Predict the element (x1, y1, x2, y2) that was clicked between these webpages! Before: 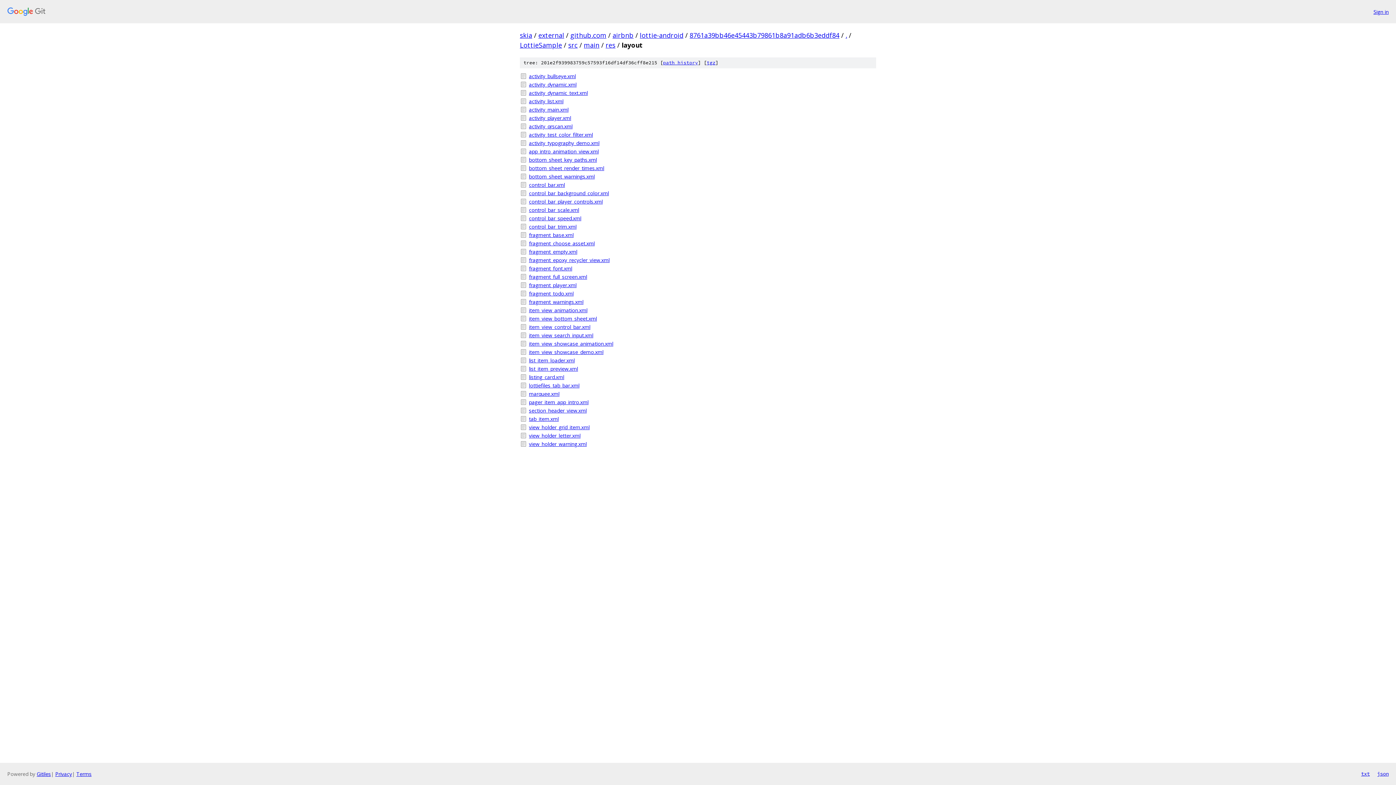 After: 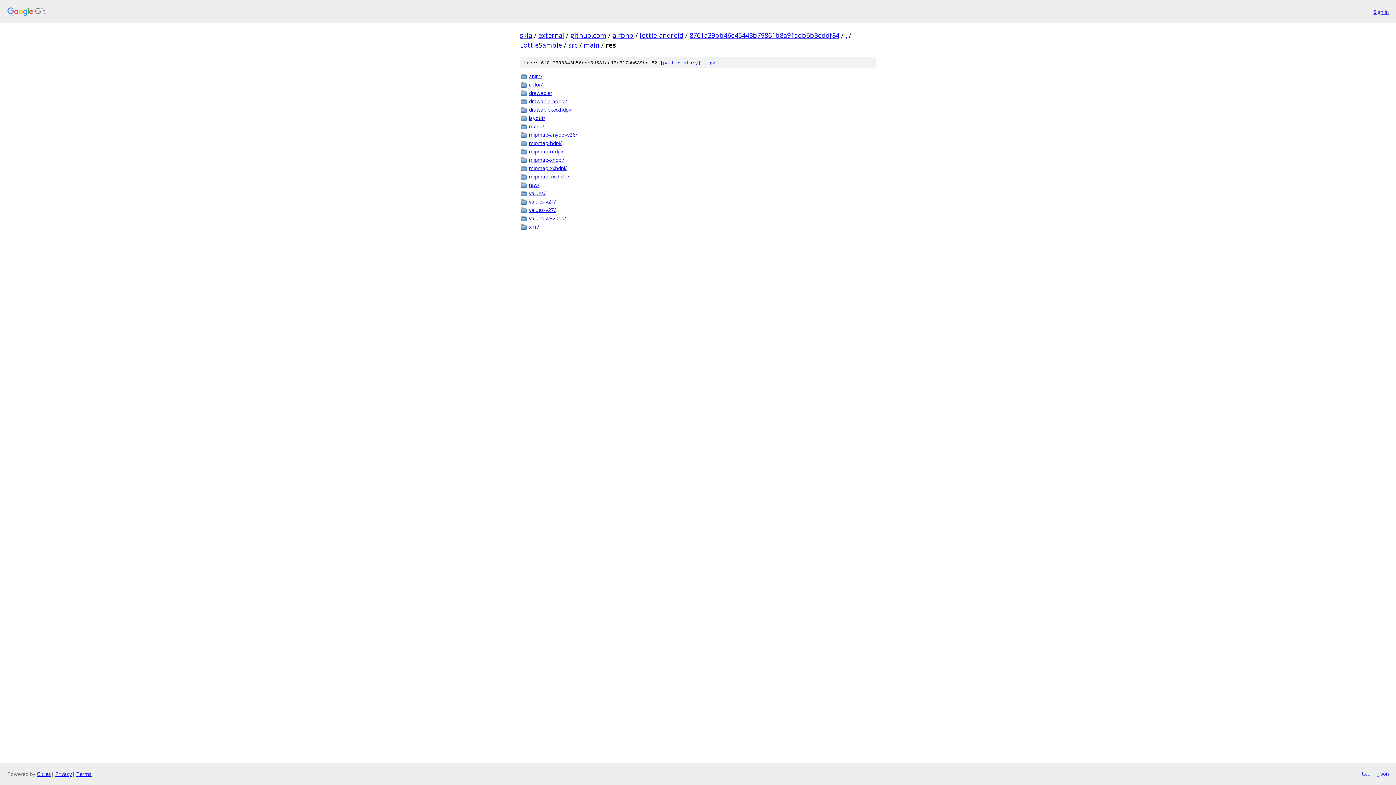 Action: label: res bbox: (605, 40, 615, 49)